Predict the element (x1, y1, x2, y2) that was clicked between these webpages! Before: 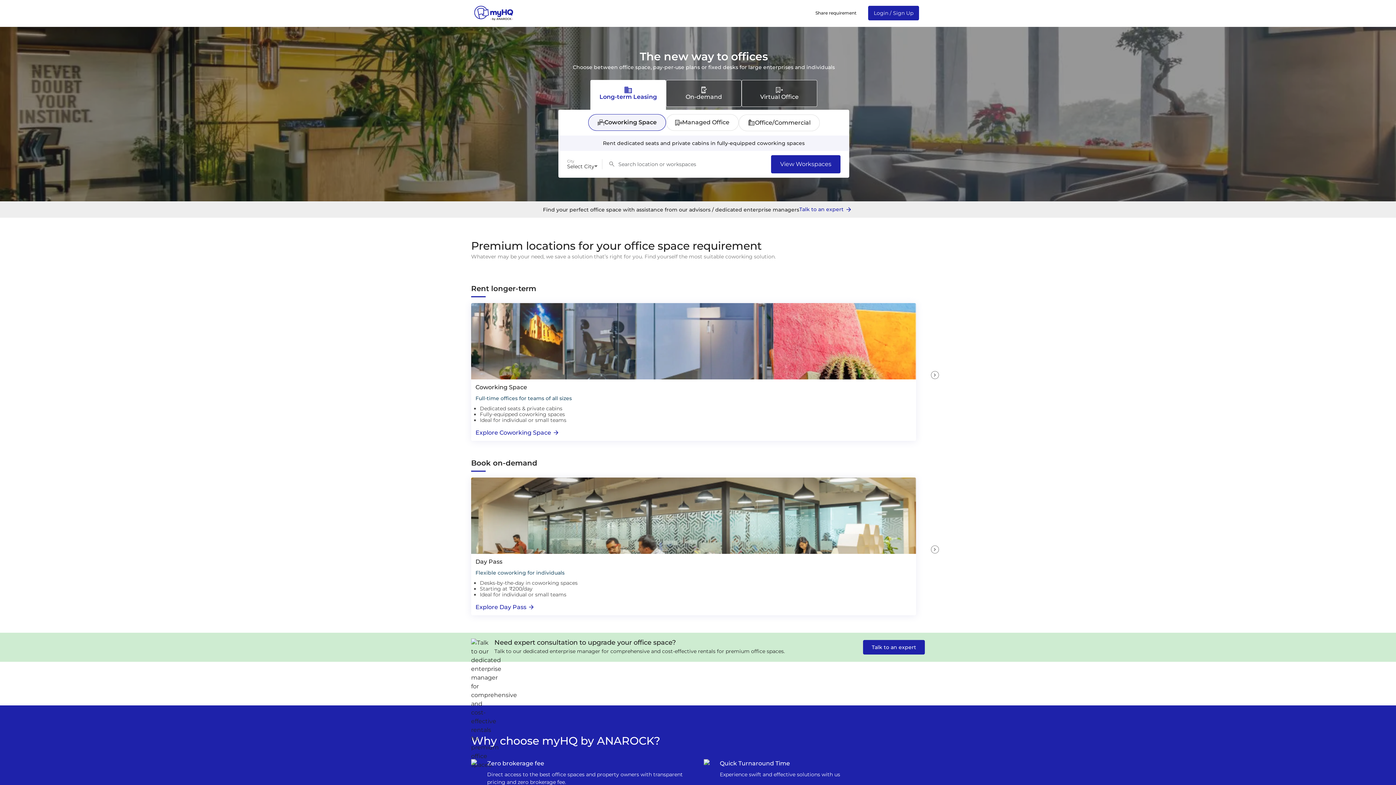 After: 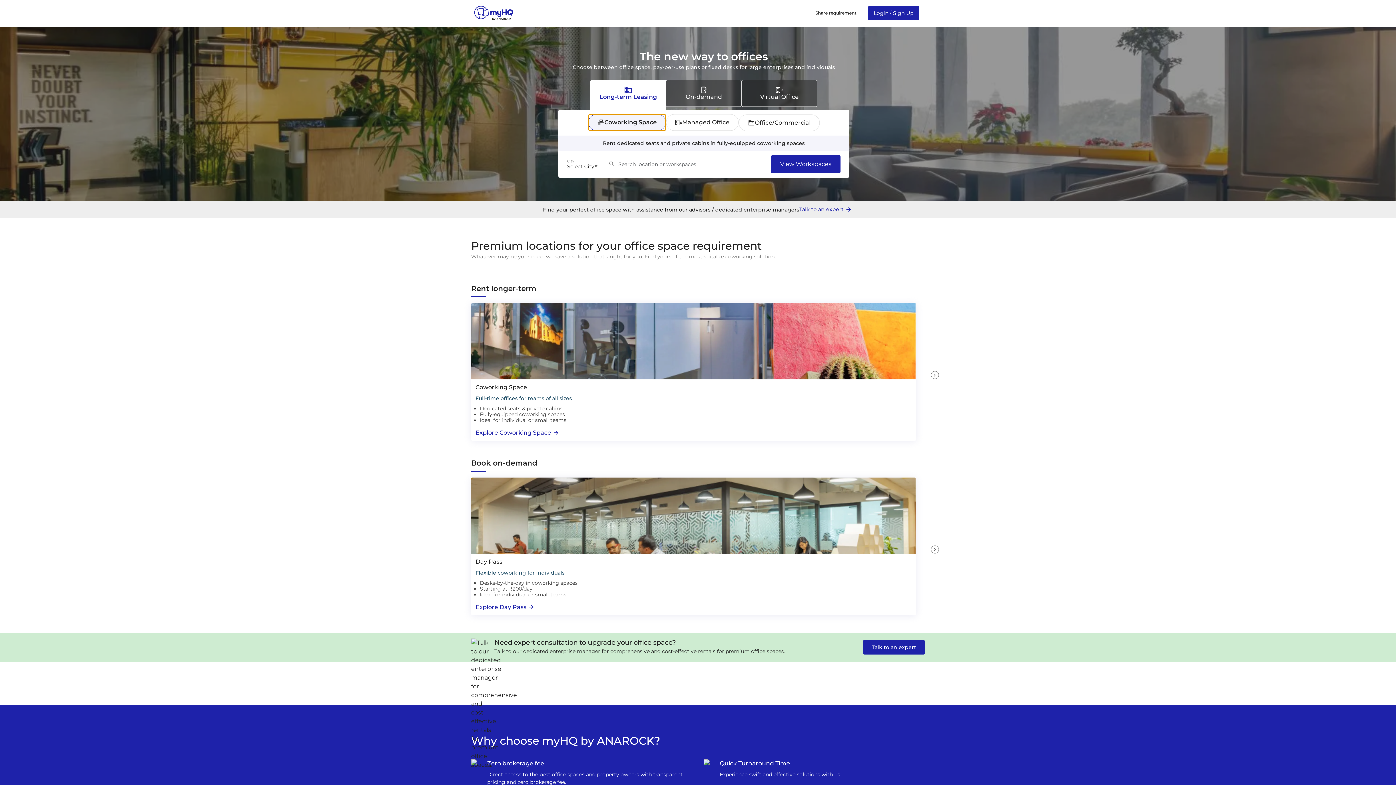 Action: bbox: (588, 114, 666, 130) label: Coworking Space